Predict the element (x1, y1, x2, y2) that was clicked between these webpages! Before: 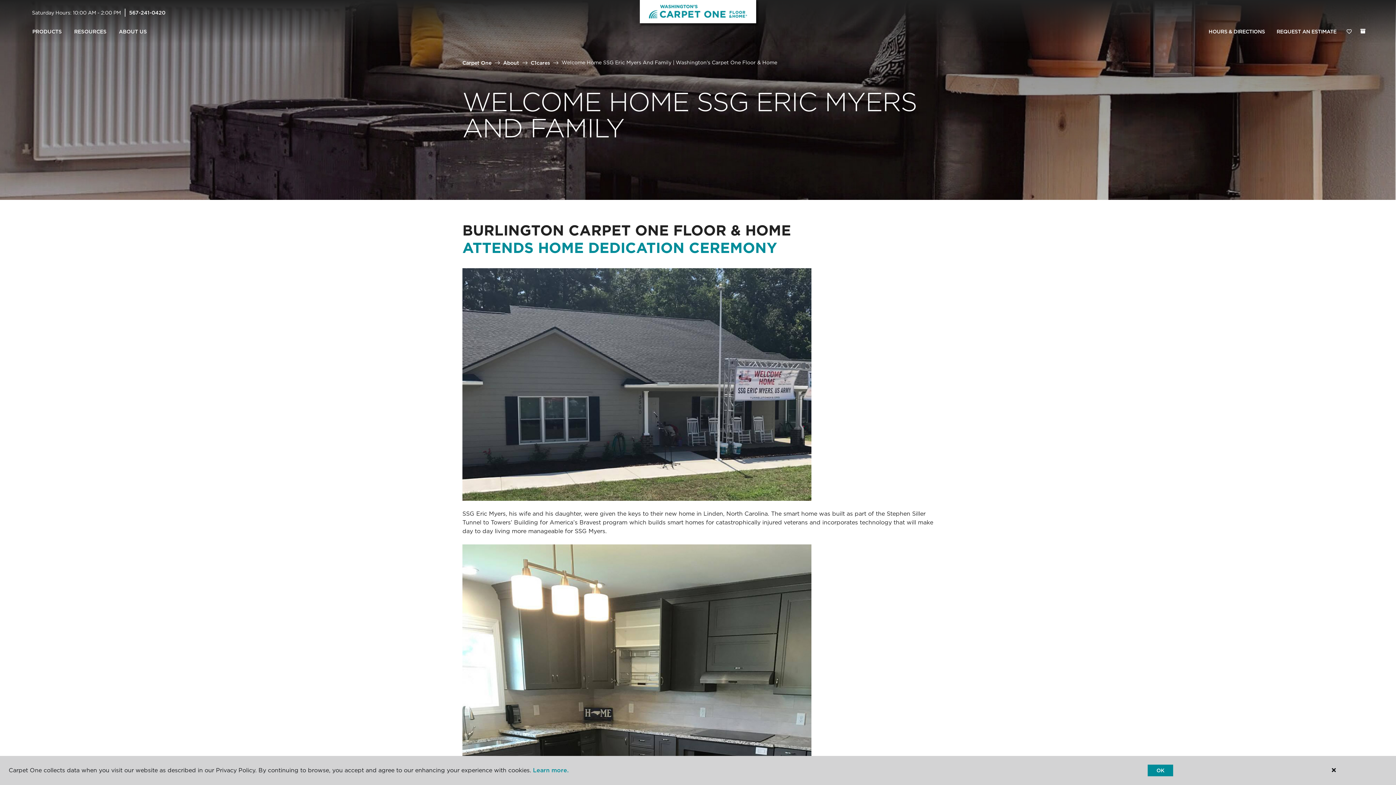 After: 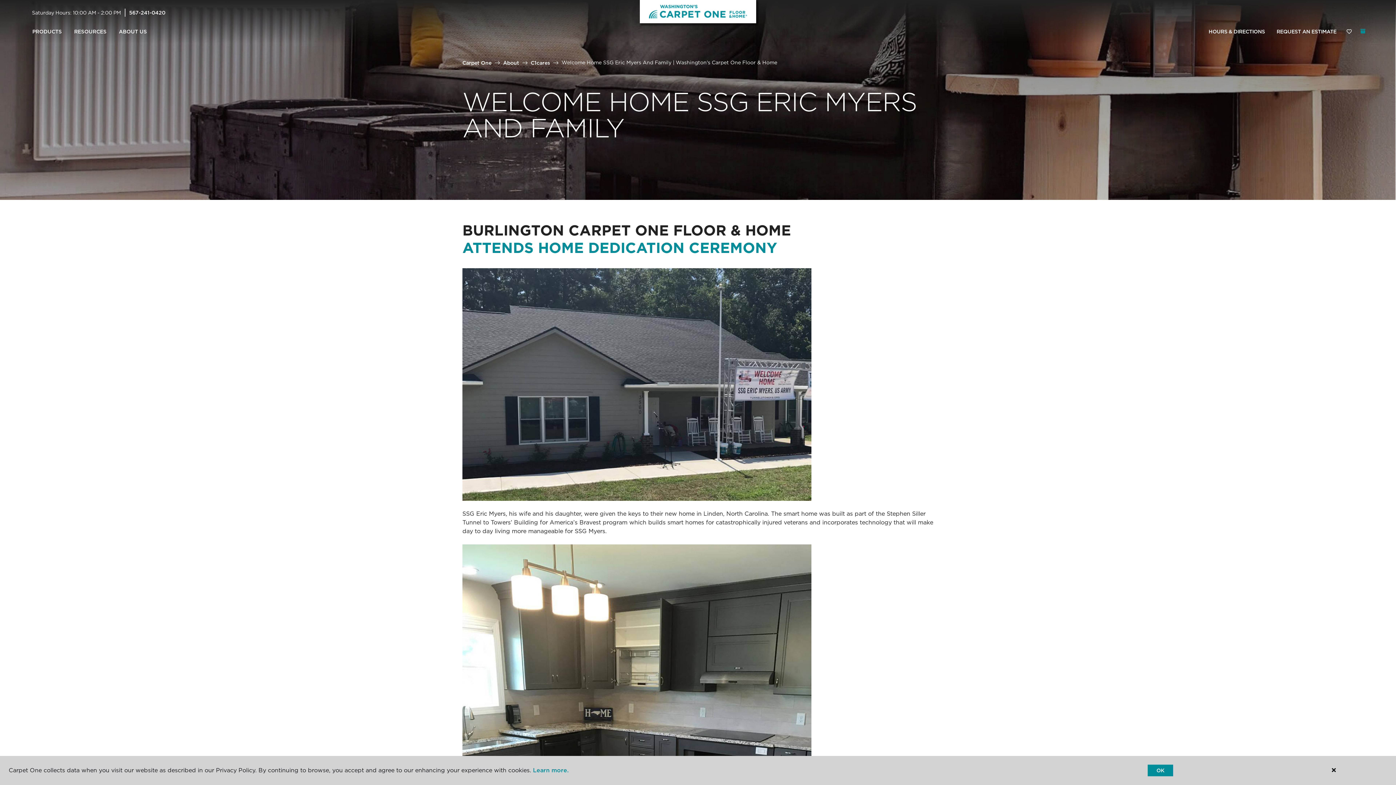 Action: label: (0 ITEMS) bbox: (1360, 28, 1365, 33)